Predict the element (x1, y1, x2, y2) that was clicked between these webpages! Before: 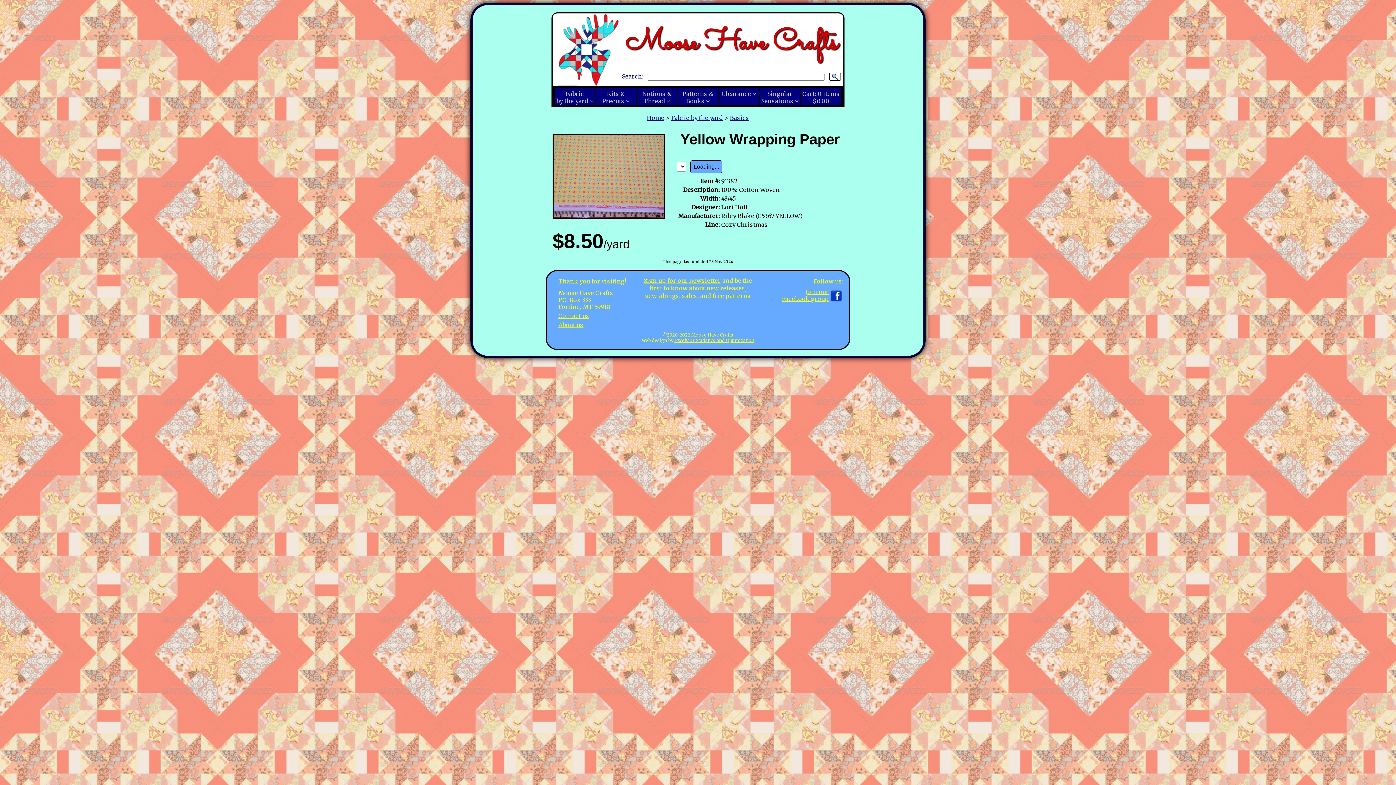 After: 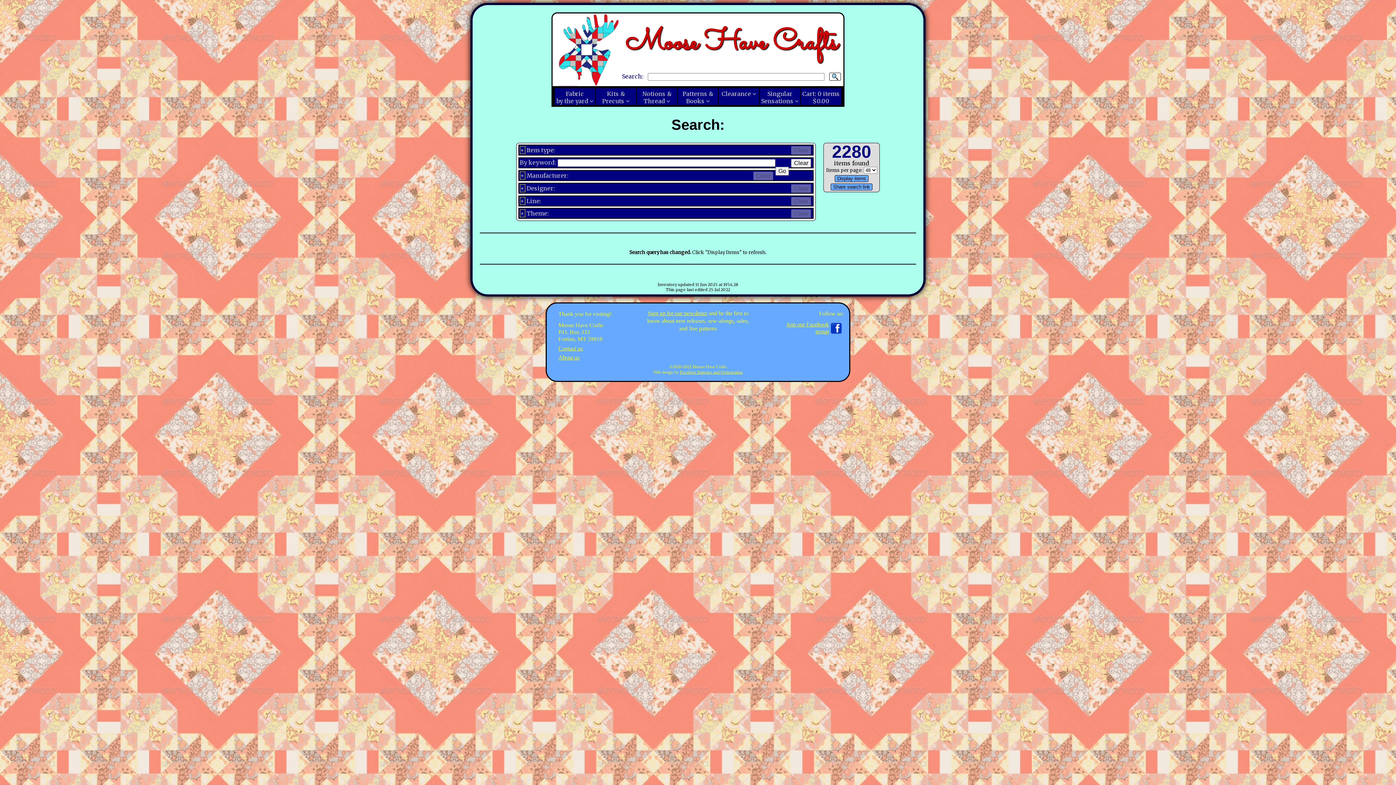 Action: bbox: (619, 71, 646, 81) label: Search: